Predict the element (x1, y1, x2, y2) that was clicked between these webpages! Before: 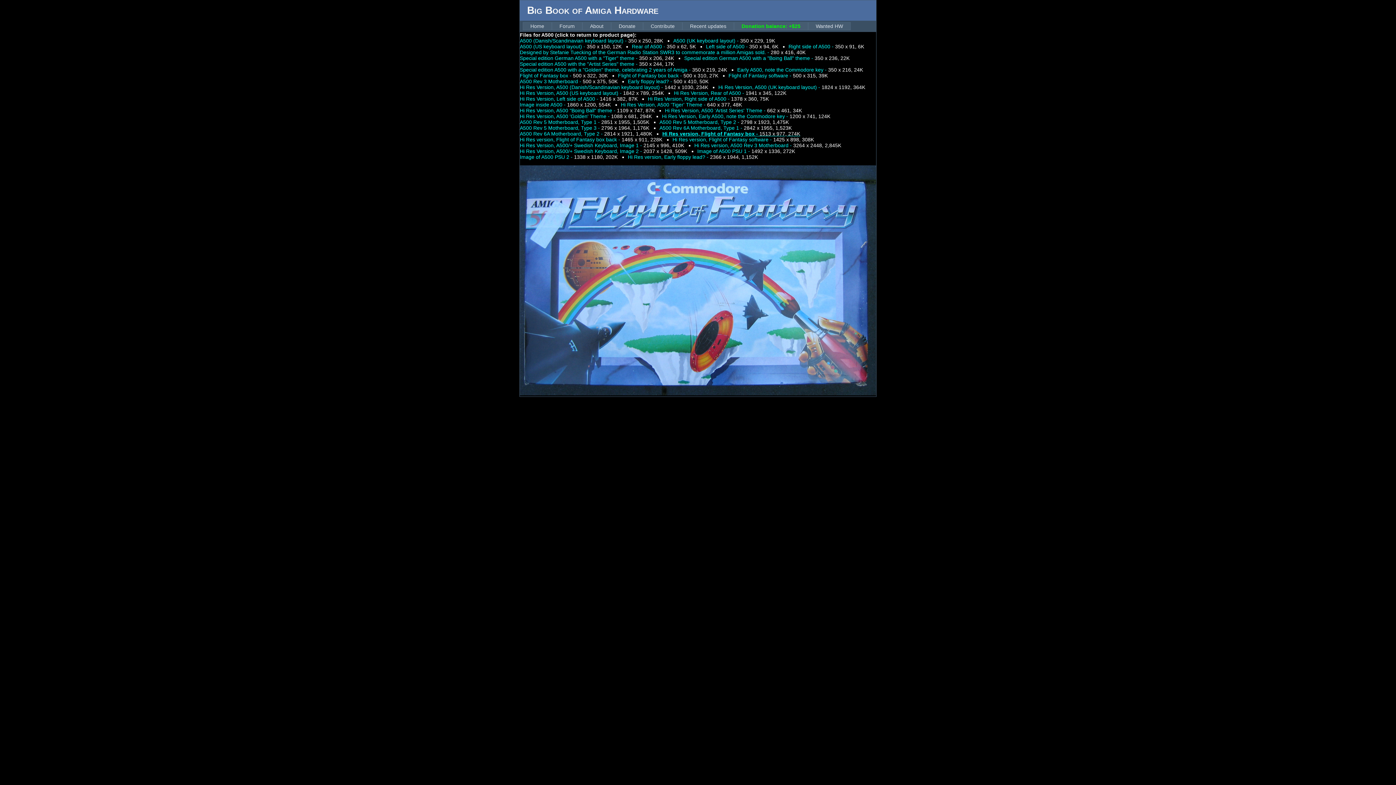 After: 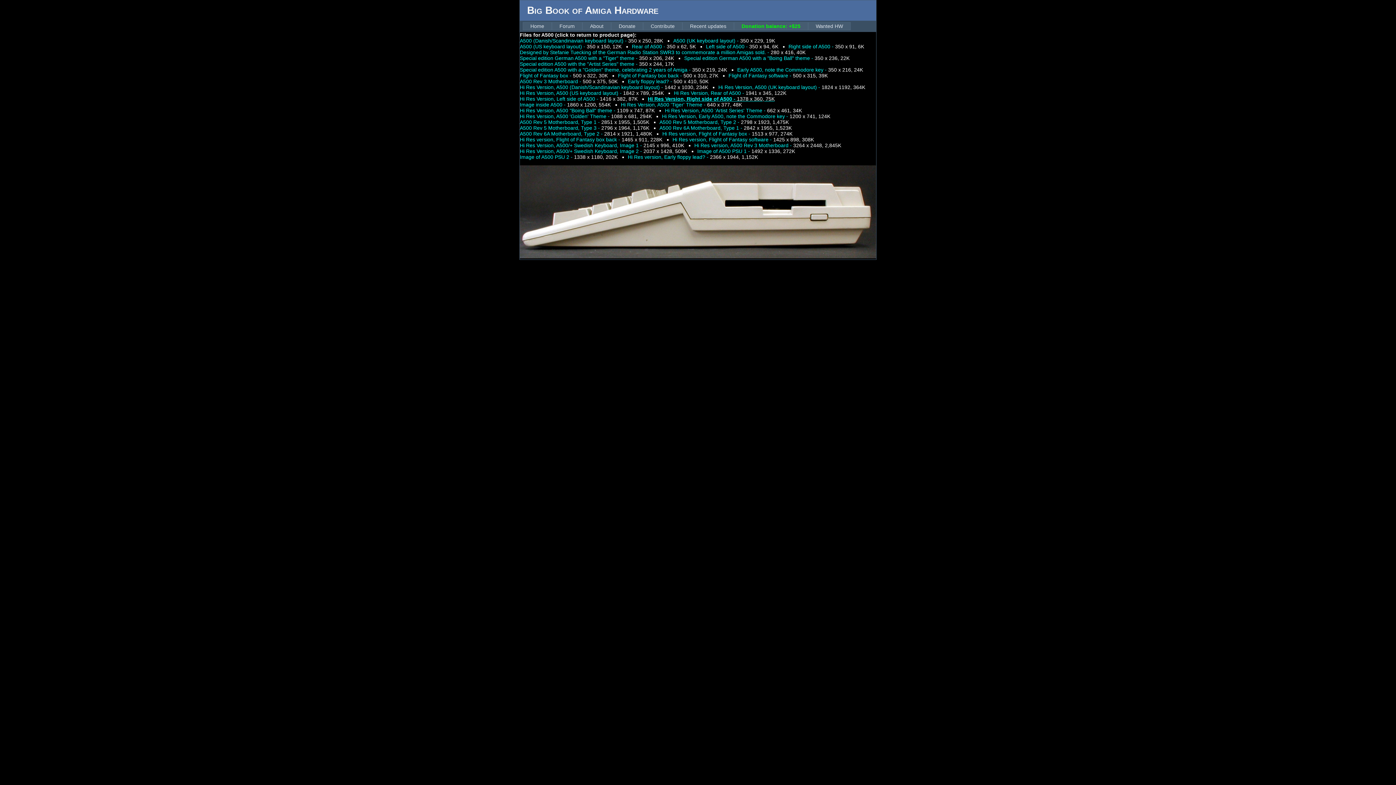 Action: bbox: (648, 96, 779, 101) label: Hi Res Version, Right side of A500 - 1378 x 360, 75K